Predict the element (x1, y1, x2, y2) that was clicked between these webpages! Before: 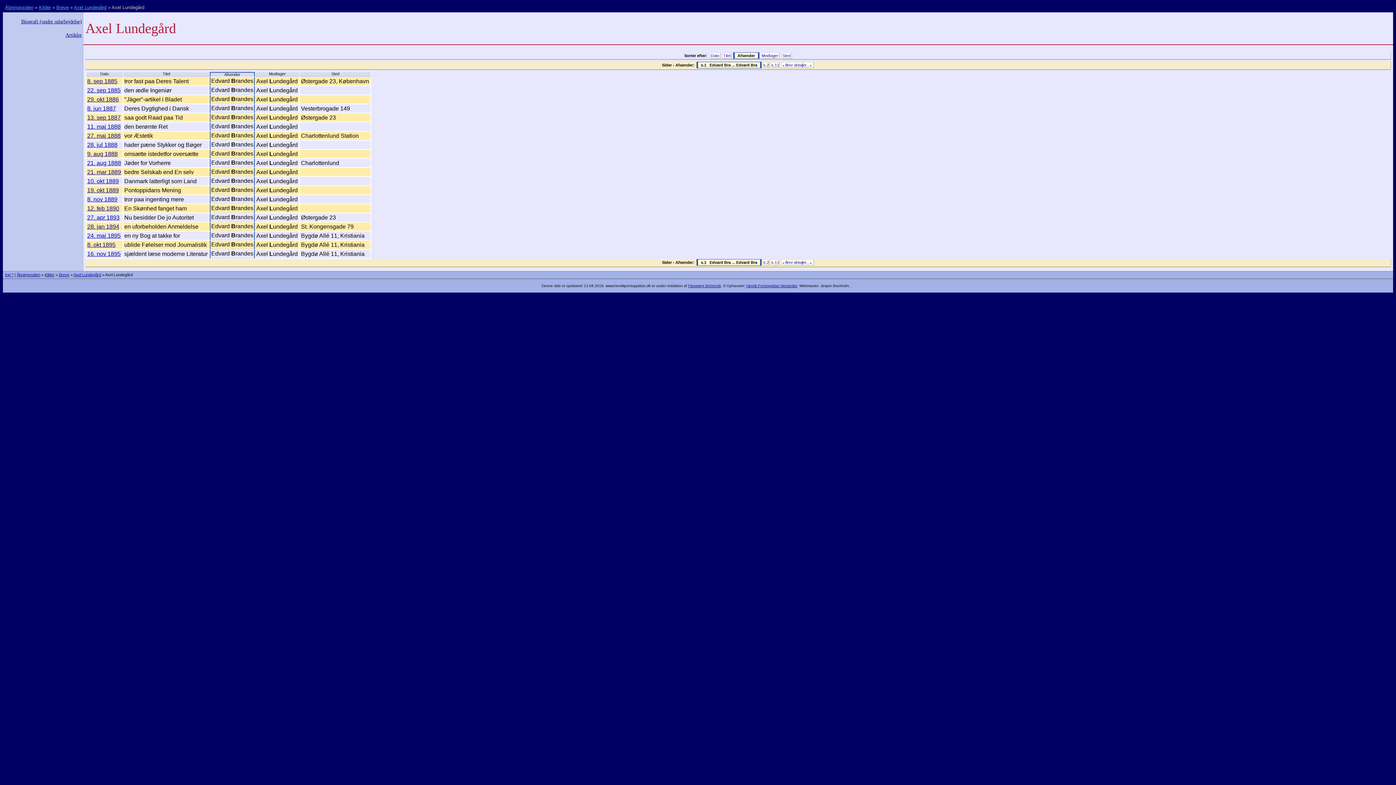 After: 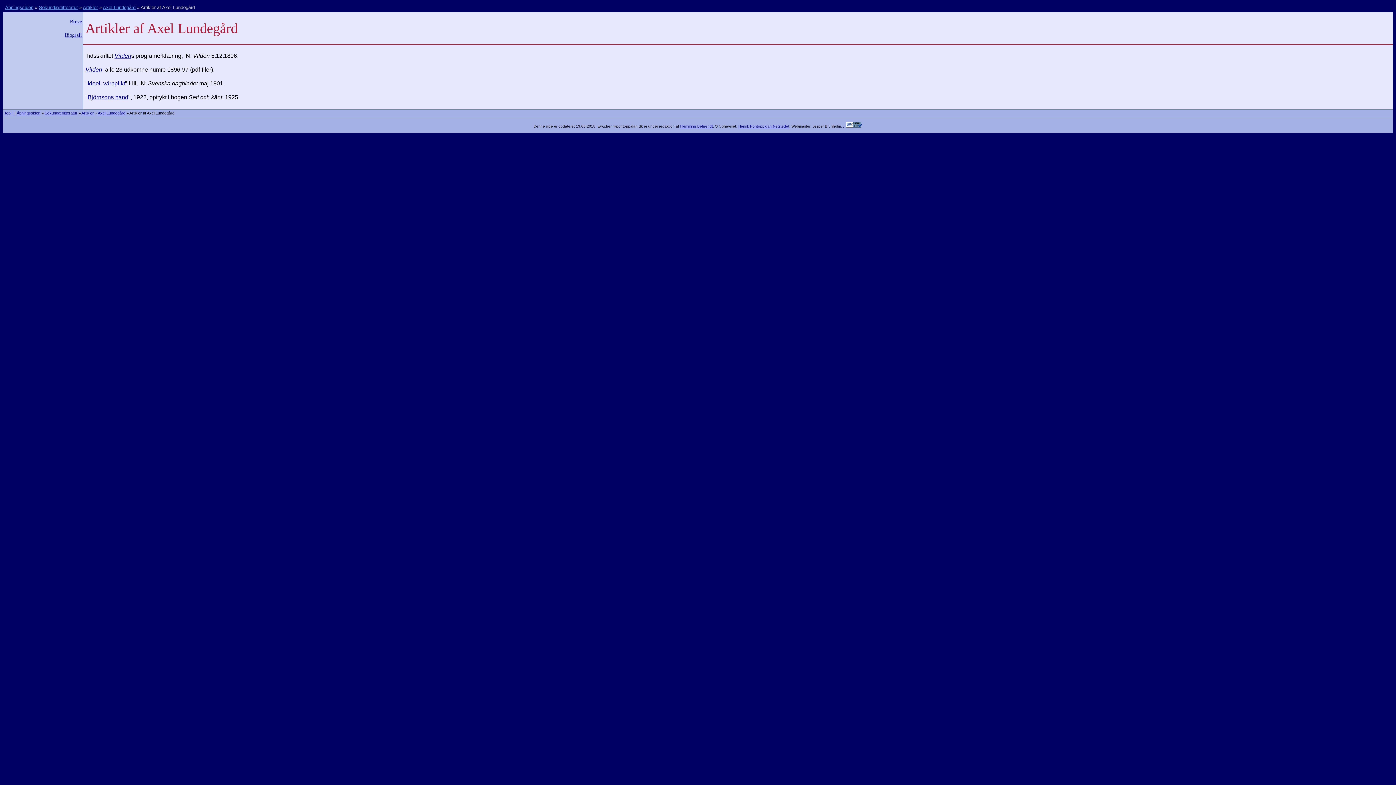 Action: bbox: (65, 31, 81, 37) label: Artikler